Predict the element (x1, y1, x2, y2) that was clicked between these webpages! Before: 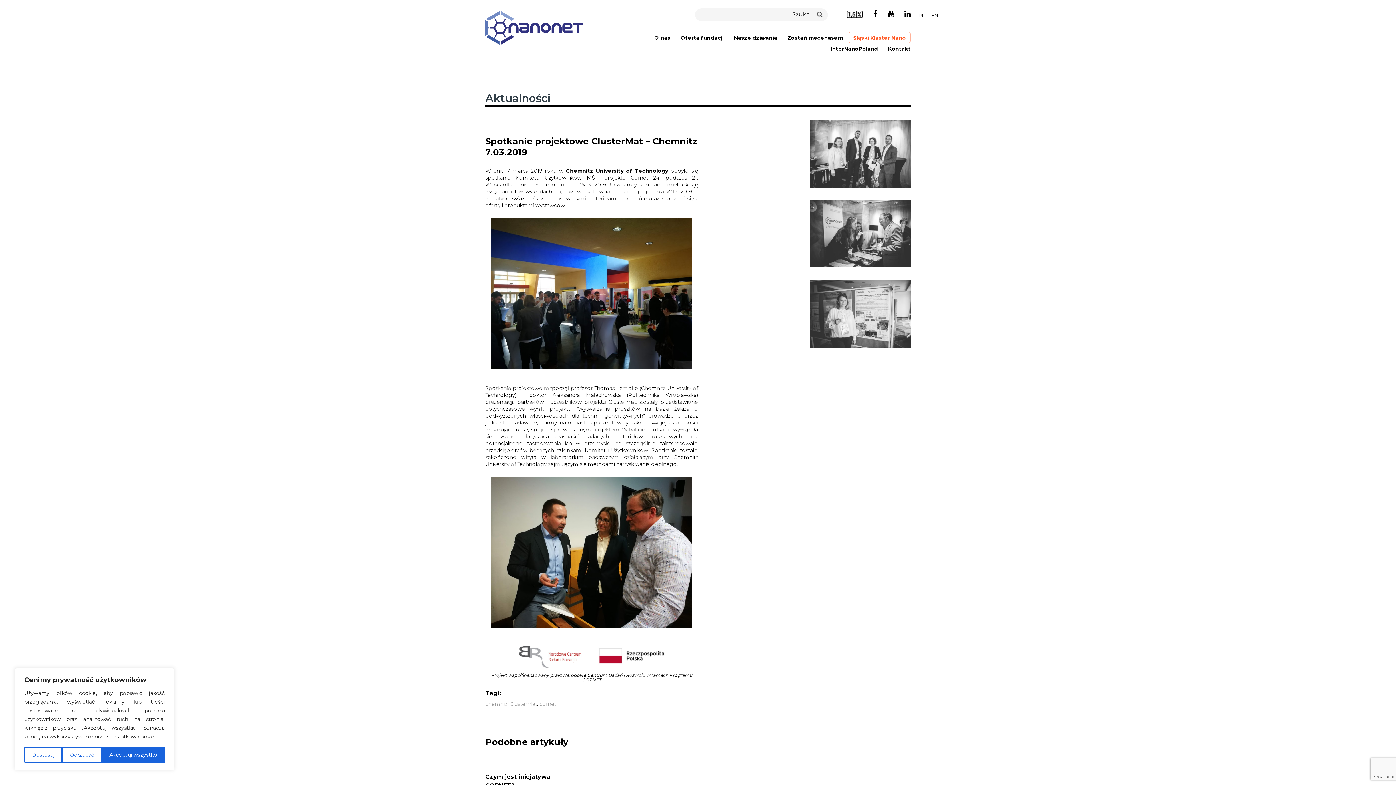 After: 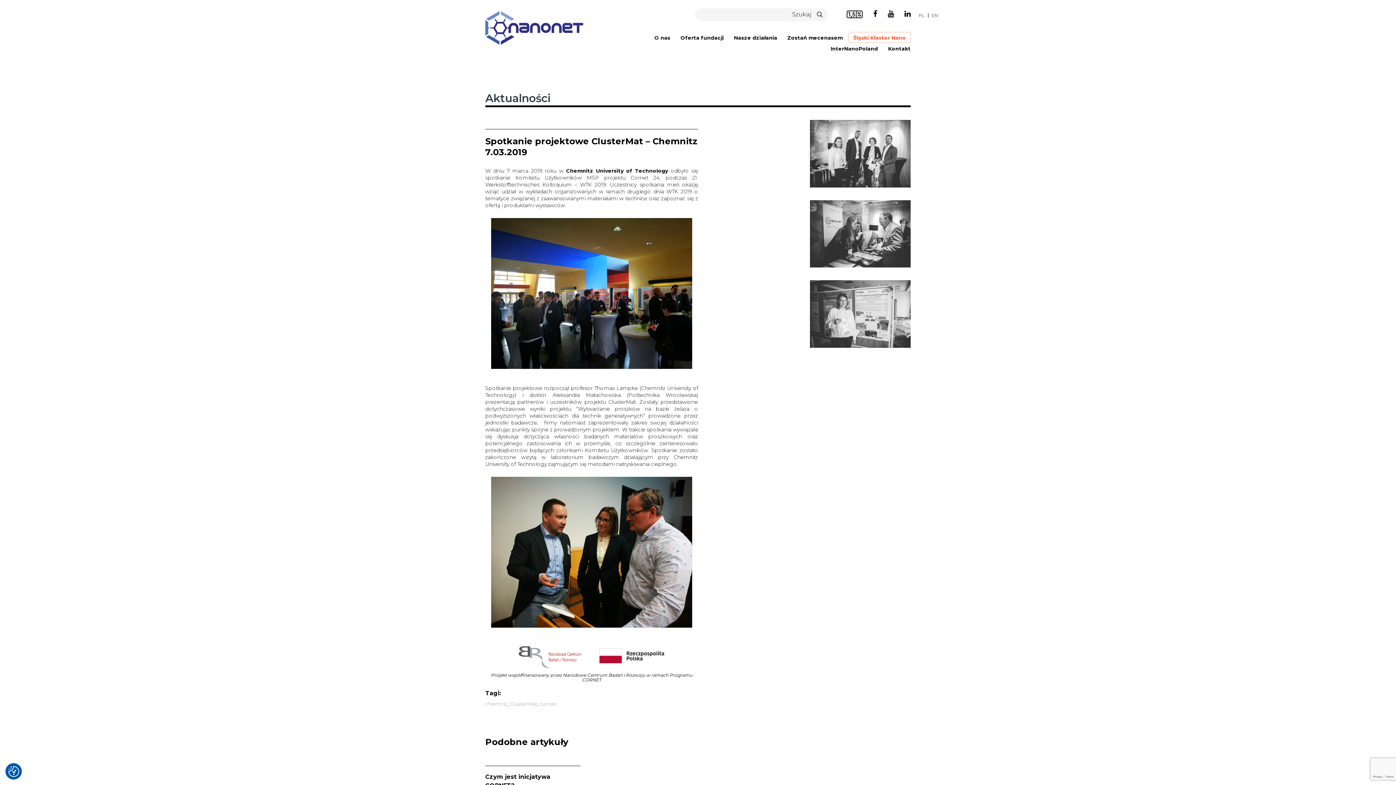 Action: bbox: (62, 747, 101, 763) label: Odrzucać